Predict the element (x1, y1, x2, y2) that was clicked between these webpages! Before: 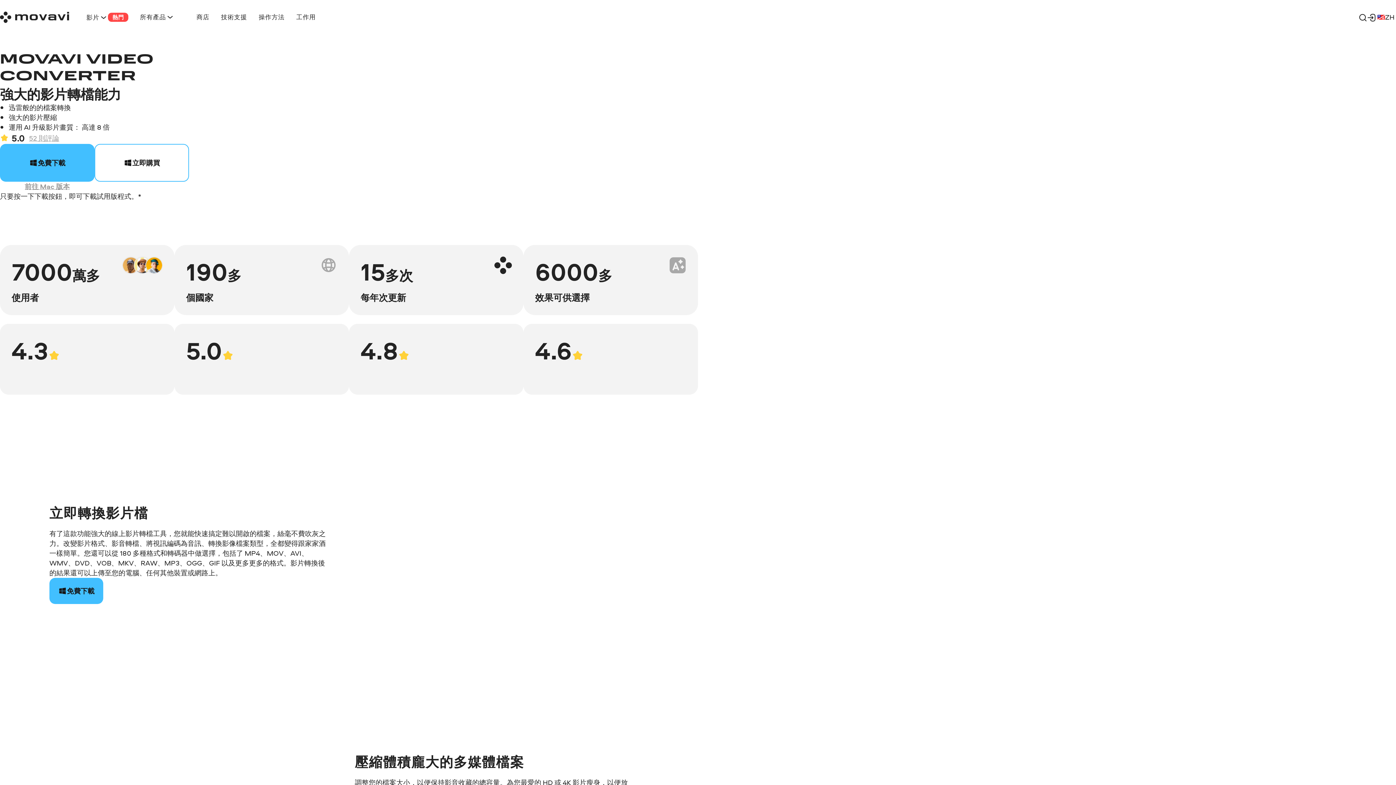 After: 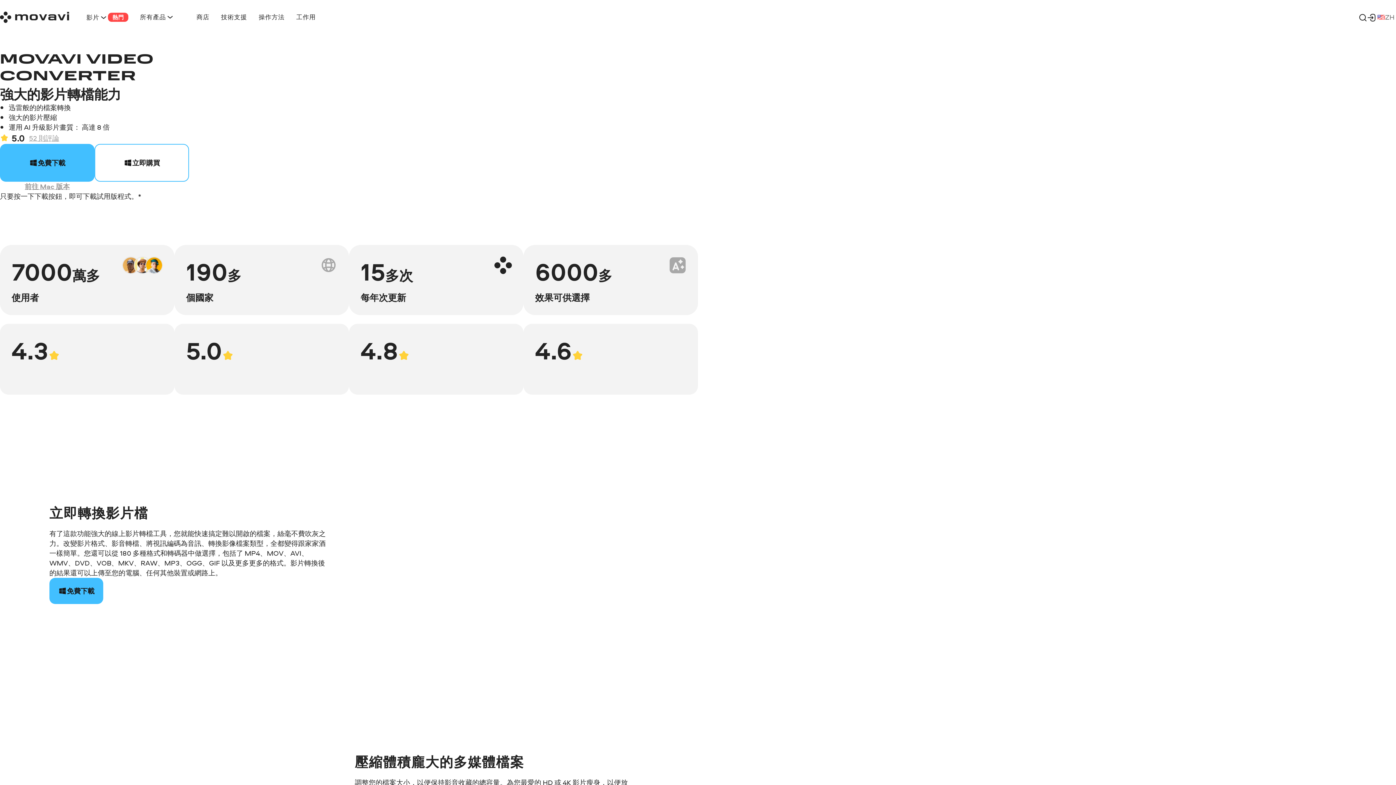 Action: label: ZH bbox: (1376, 12, 1396, 22)